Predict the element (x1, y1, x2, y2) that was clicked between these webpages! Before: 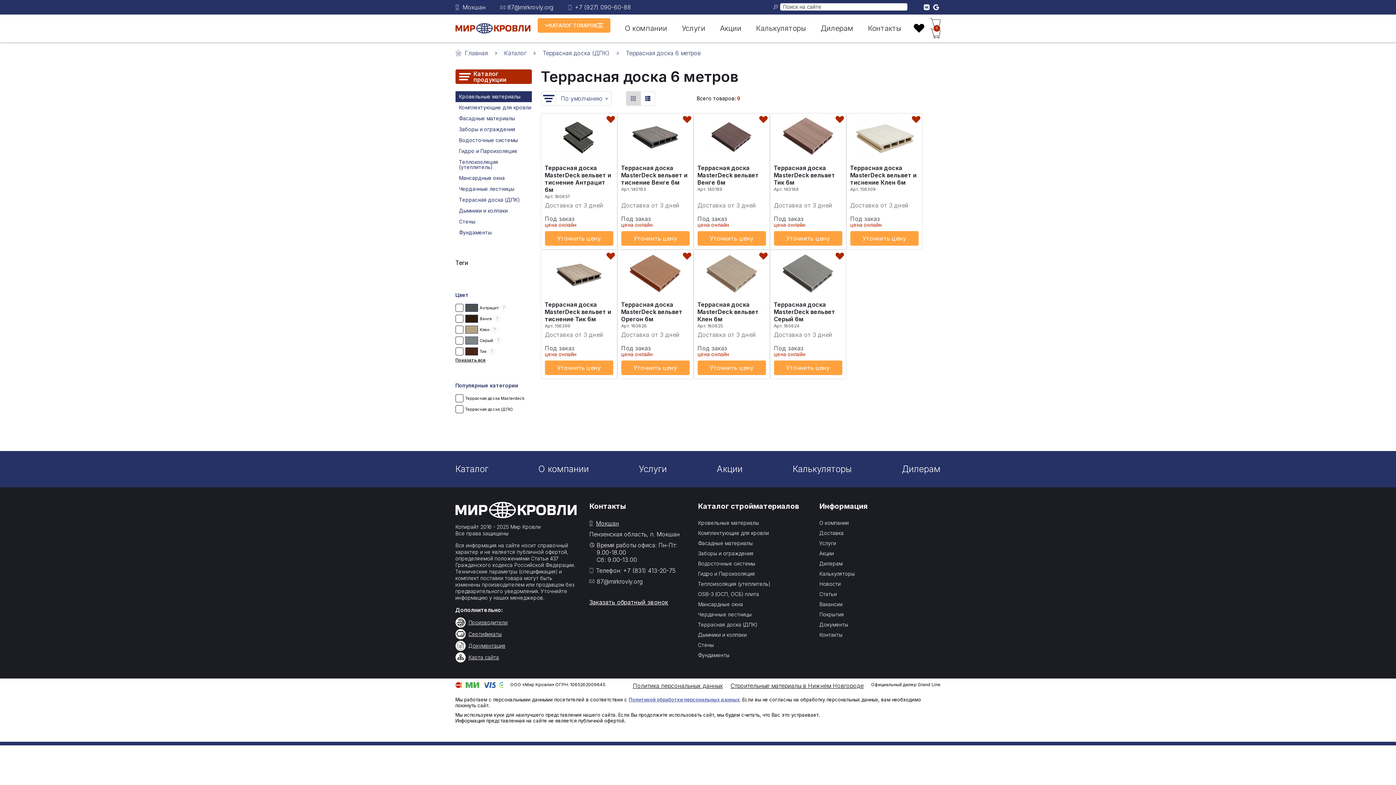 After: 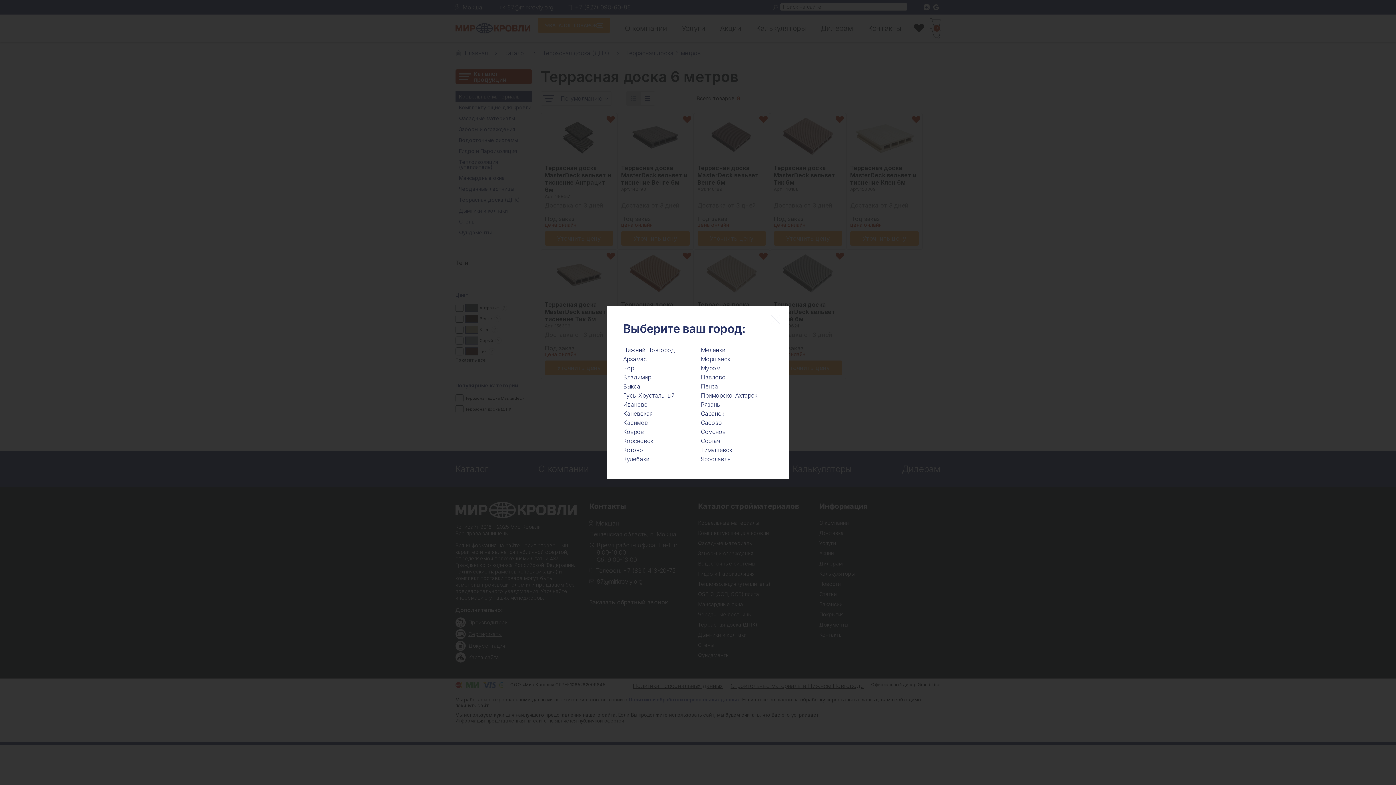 Action: bbox: (589, 520, 619, 527) label: Мокшан